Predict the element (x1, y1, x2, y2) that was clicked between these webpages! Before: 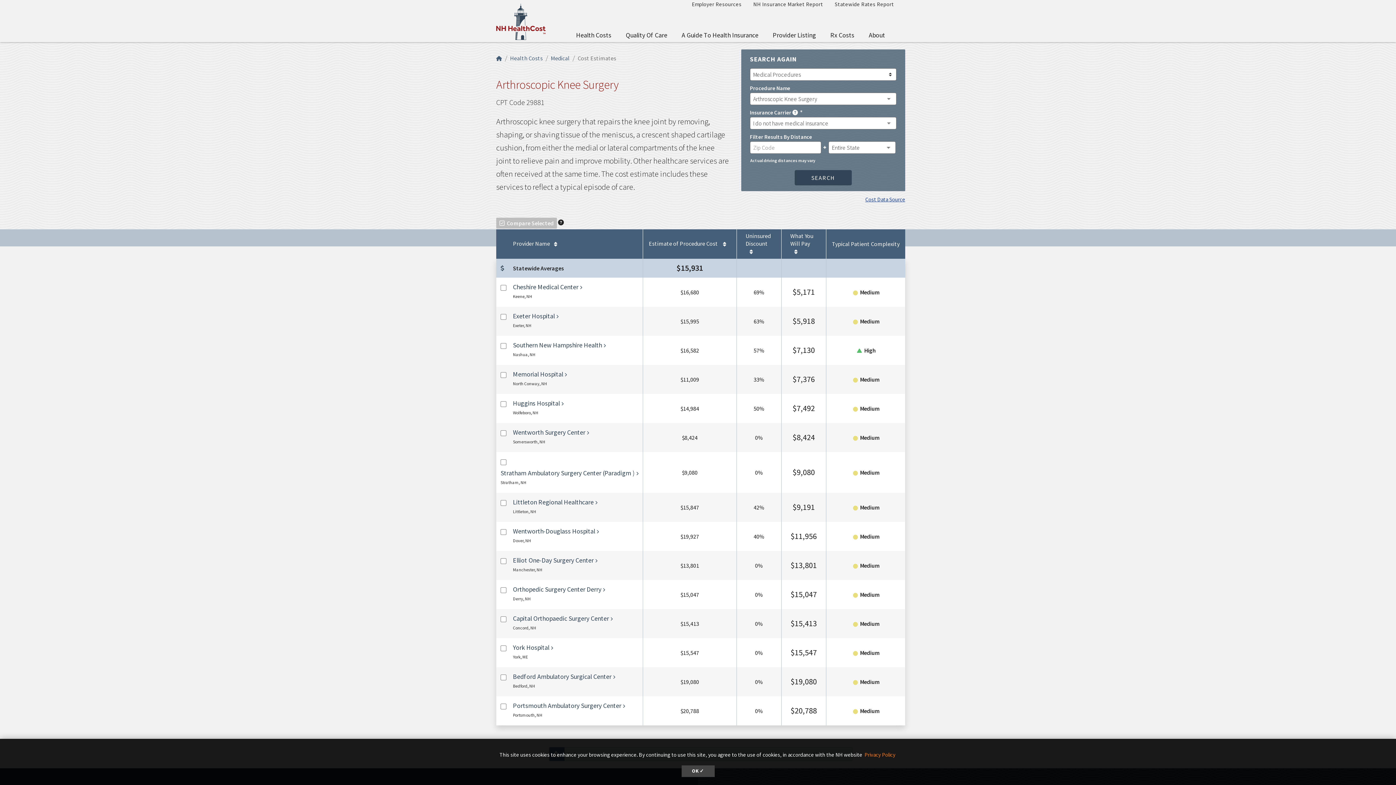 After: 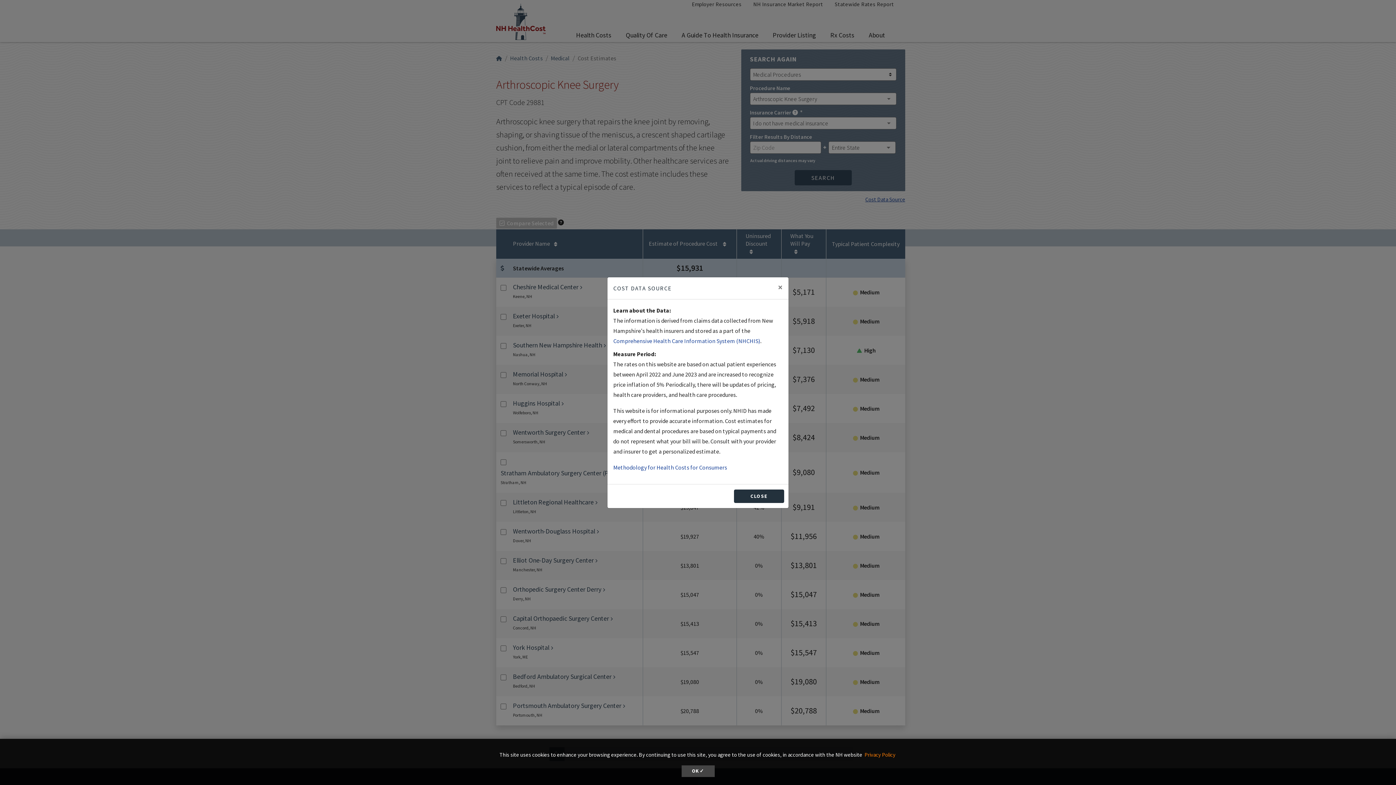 Action: label: Cost Data Source bbox: (865, 196, 905, 202)